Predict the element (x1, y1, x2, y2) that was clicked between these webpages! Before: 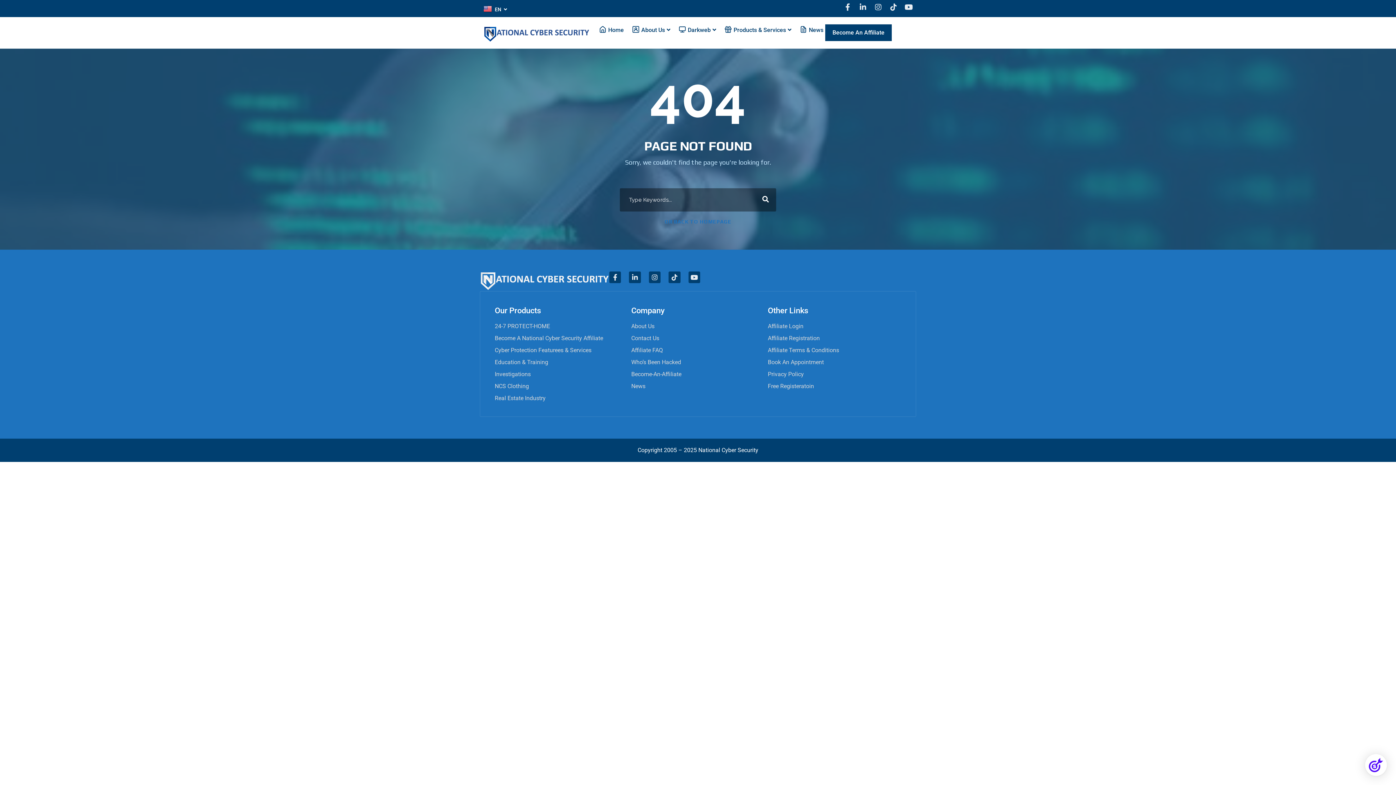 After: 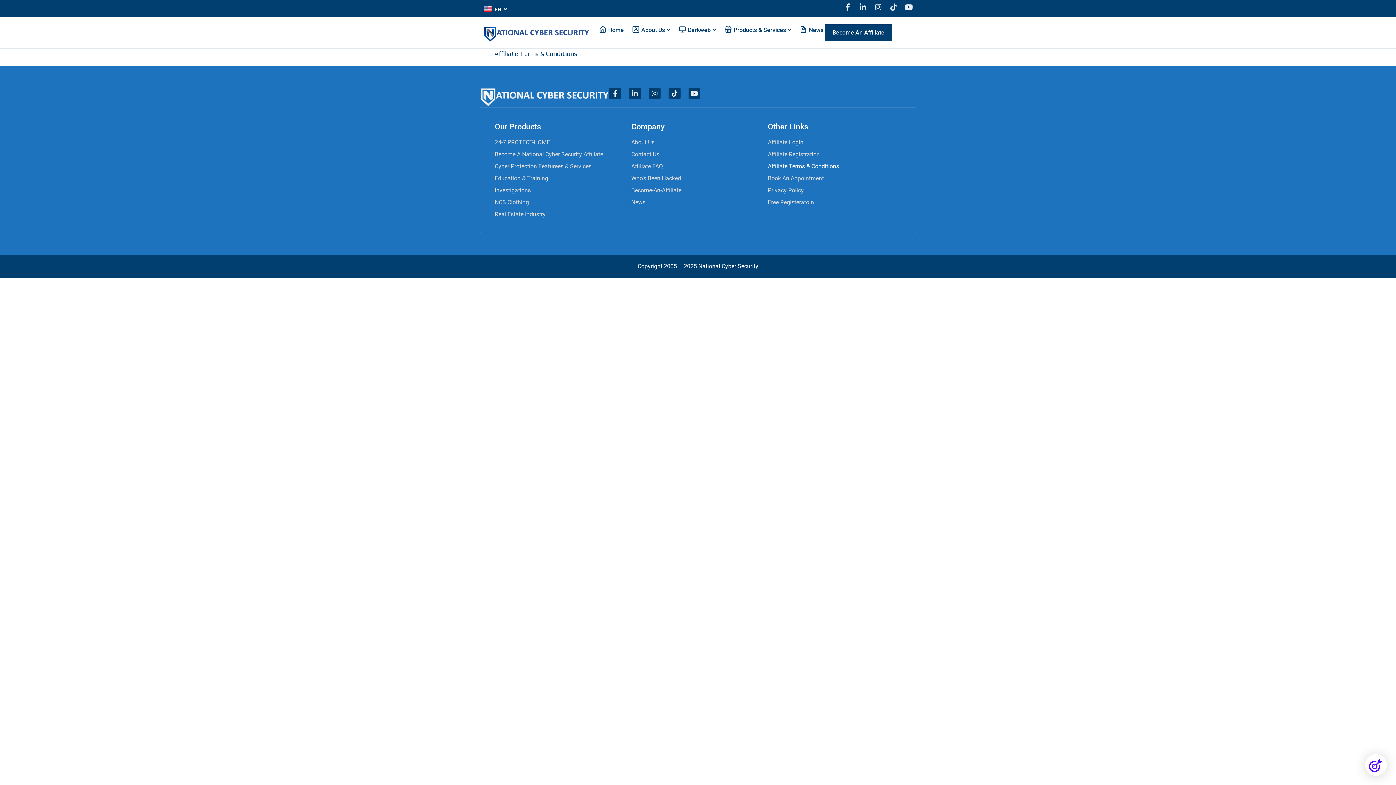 Action: bbox: (768, 347, 897, 354) label: Affiliate Terms & Conditions